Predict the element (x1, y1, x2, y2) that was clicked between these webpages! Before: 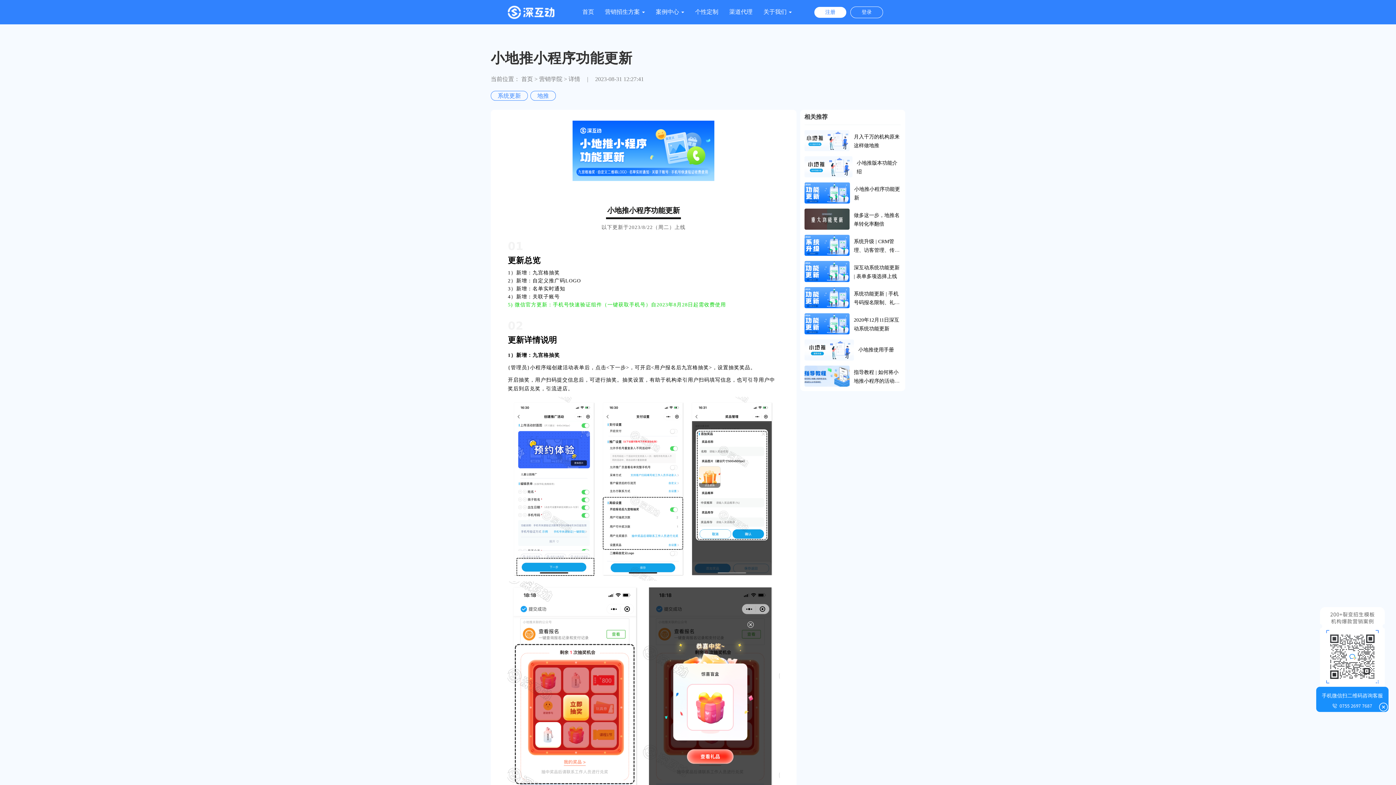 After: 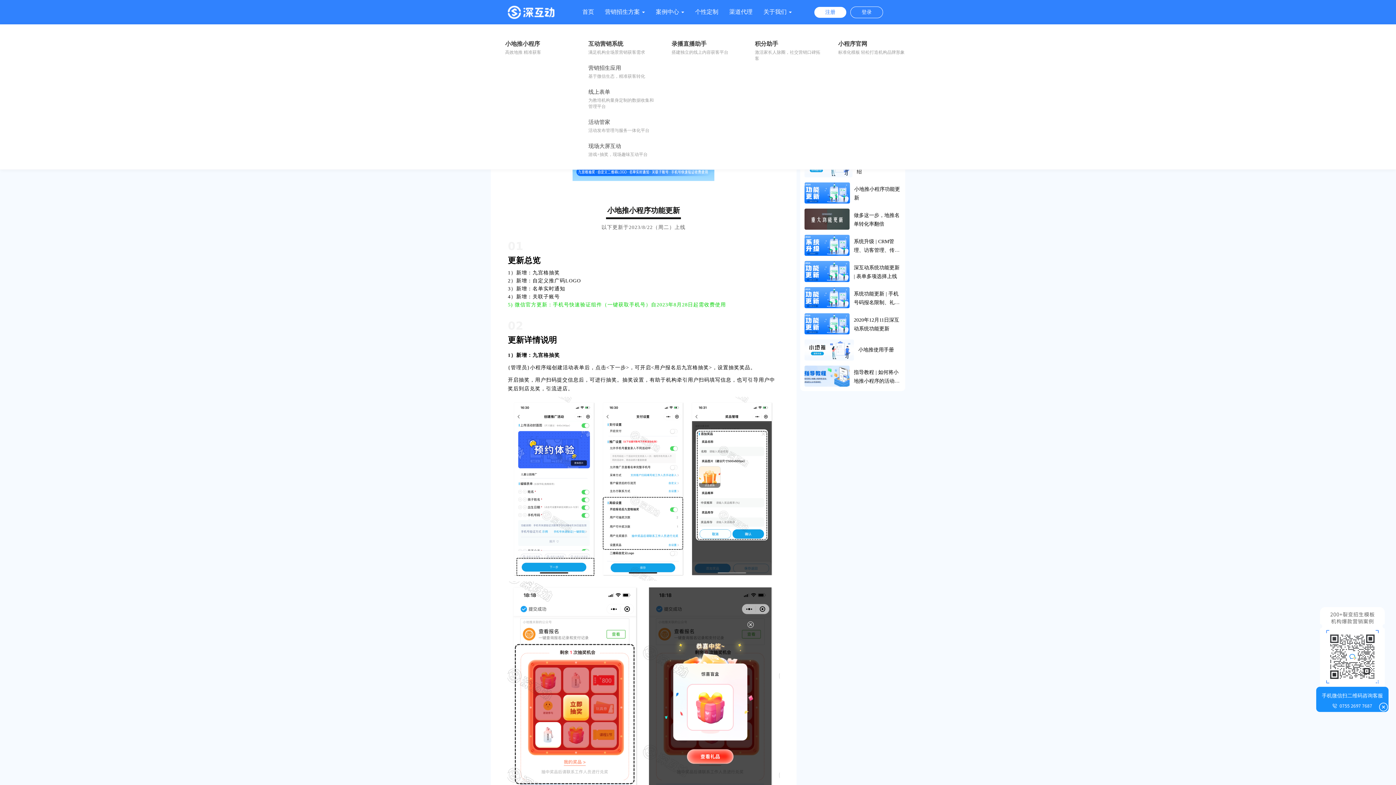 Action: bbox: (599, 2, 650, 21) label: 营销招生方案 